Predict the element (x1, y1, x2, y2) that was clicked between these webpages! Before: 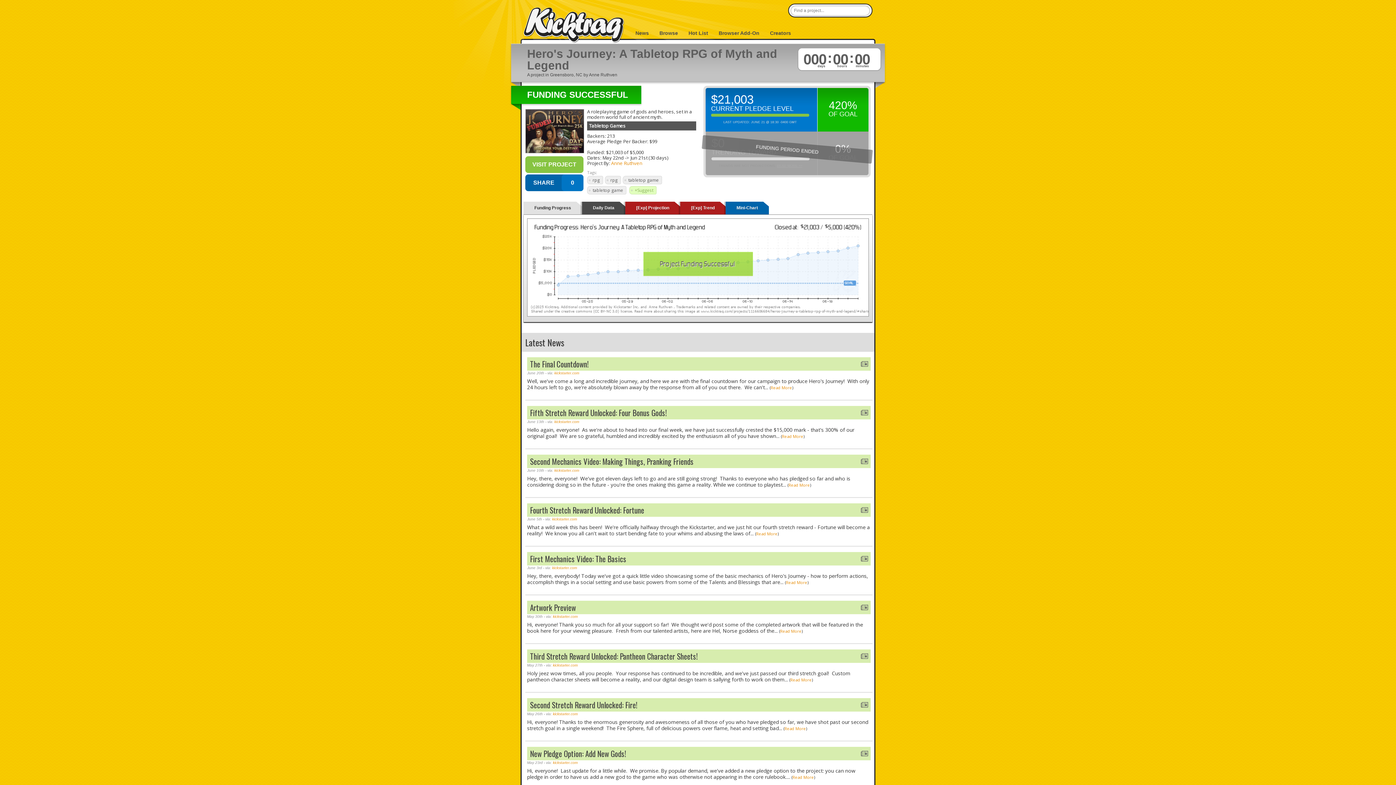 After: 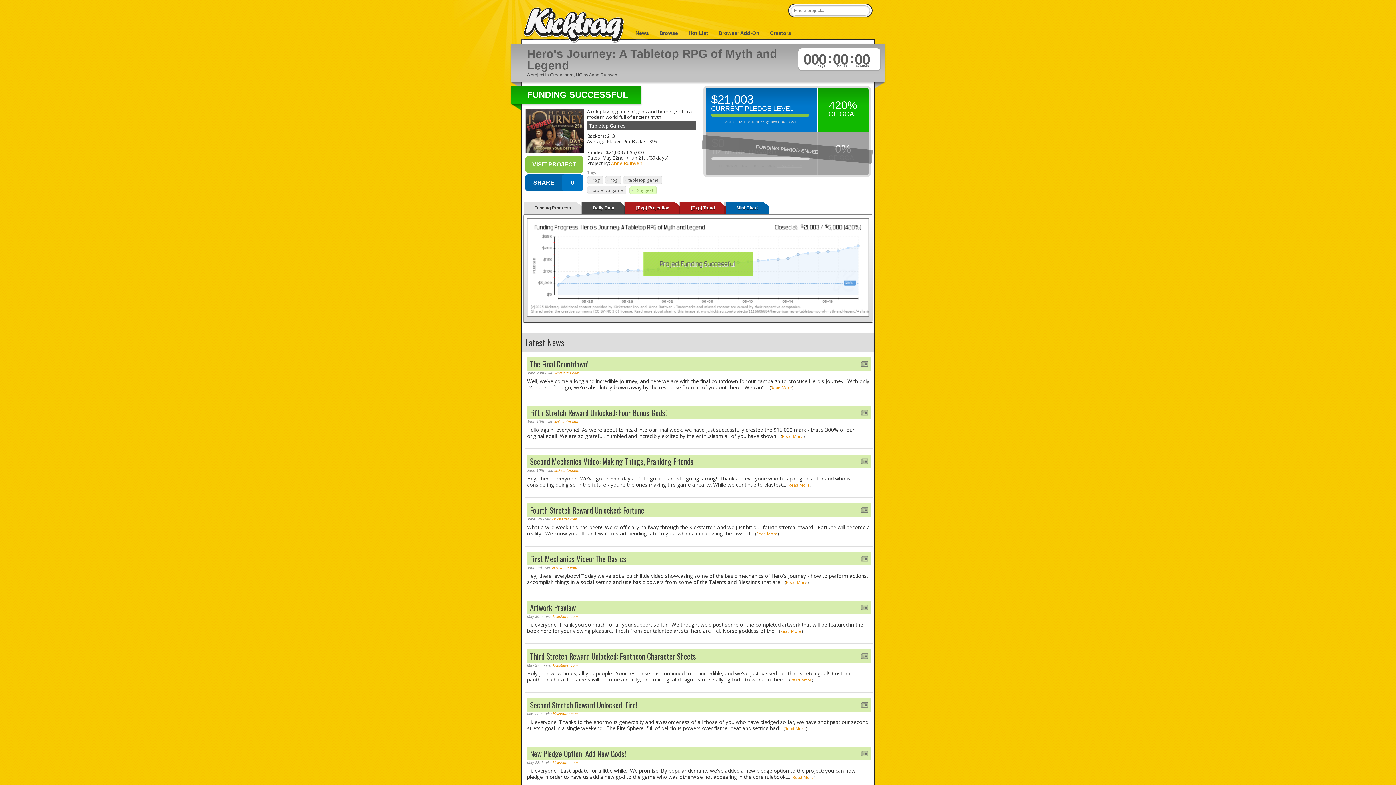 Action: bbox: (786, 580, 807, 585) label: Read More